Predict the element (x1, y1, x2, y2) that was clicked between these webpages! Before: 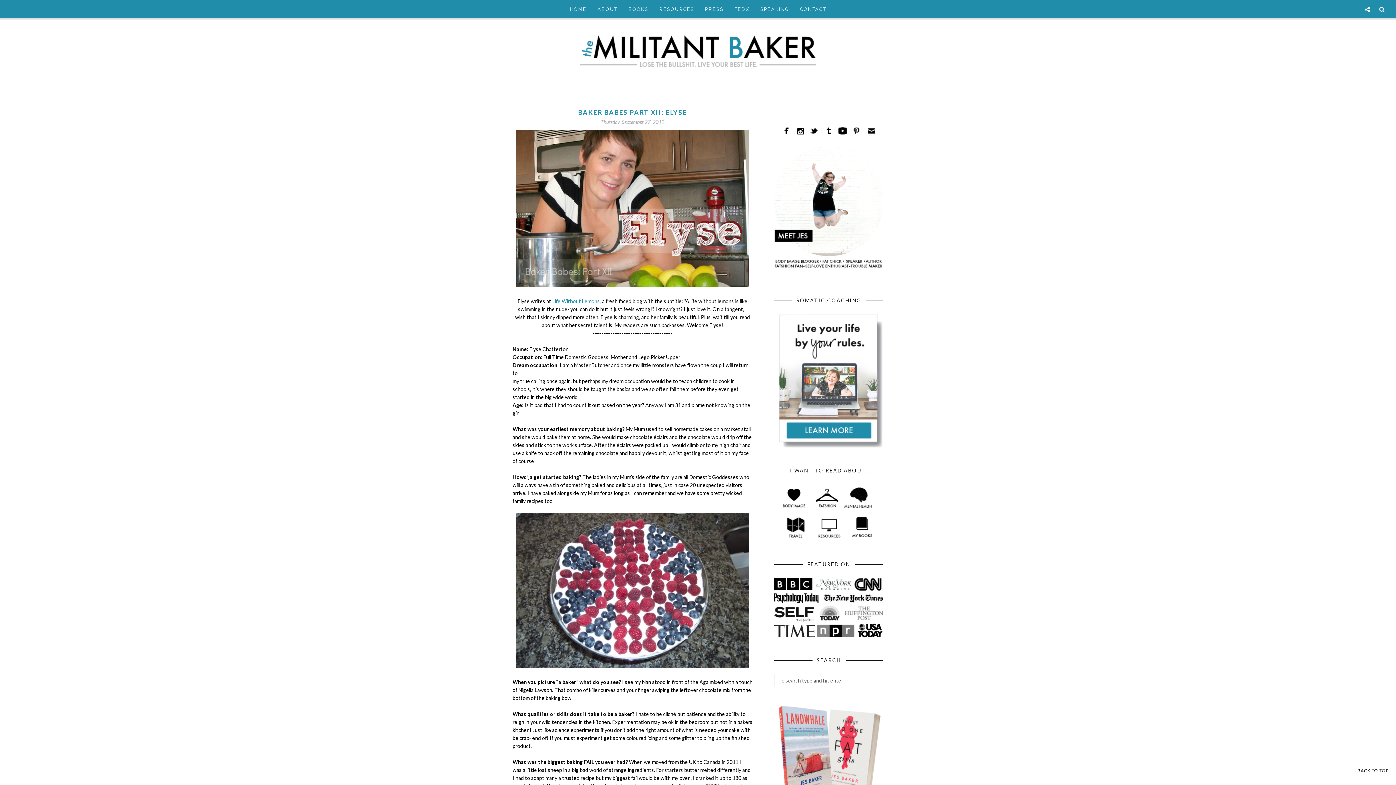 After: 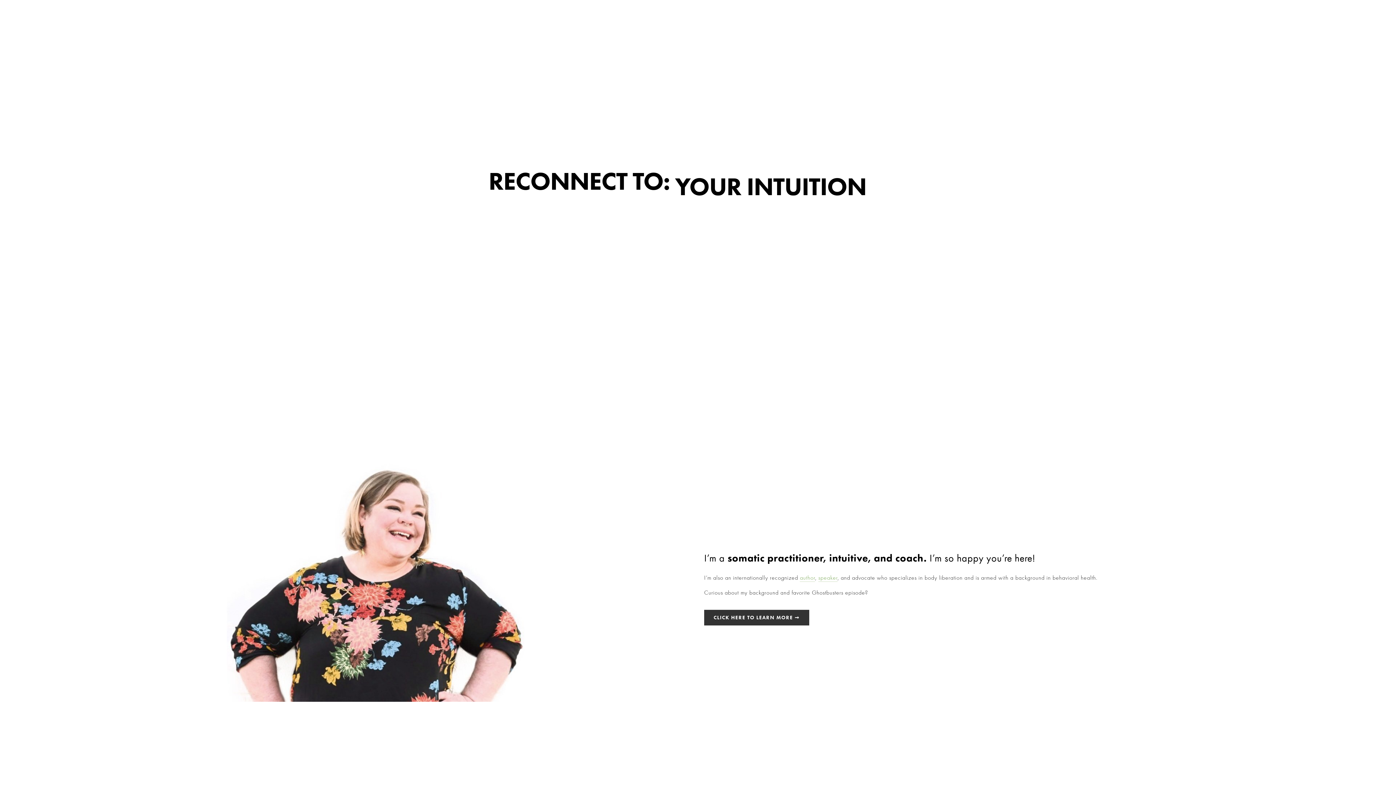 Action: bbox: (774, 442, 883, 449)